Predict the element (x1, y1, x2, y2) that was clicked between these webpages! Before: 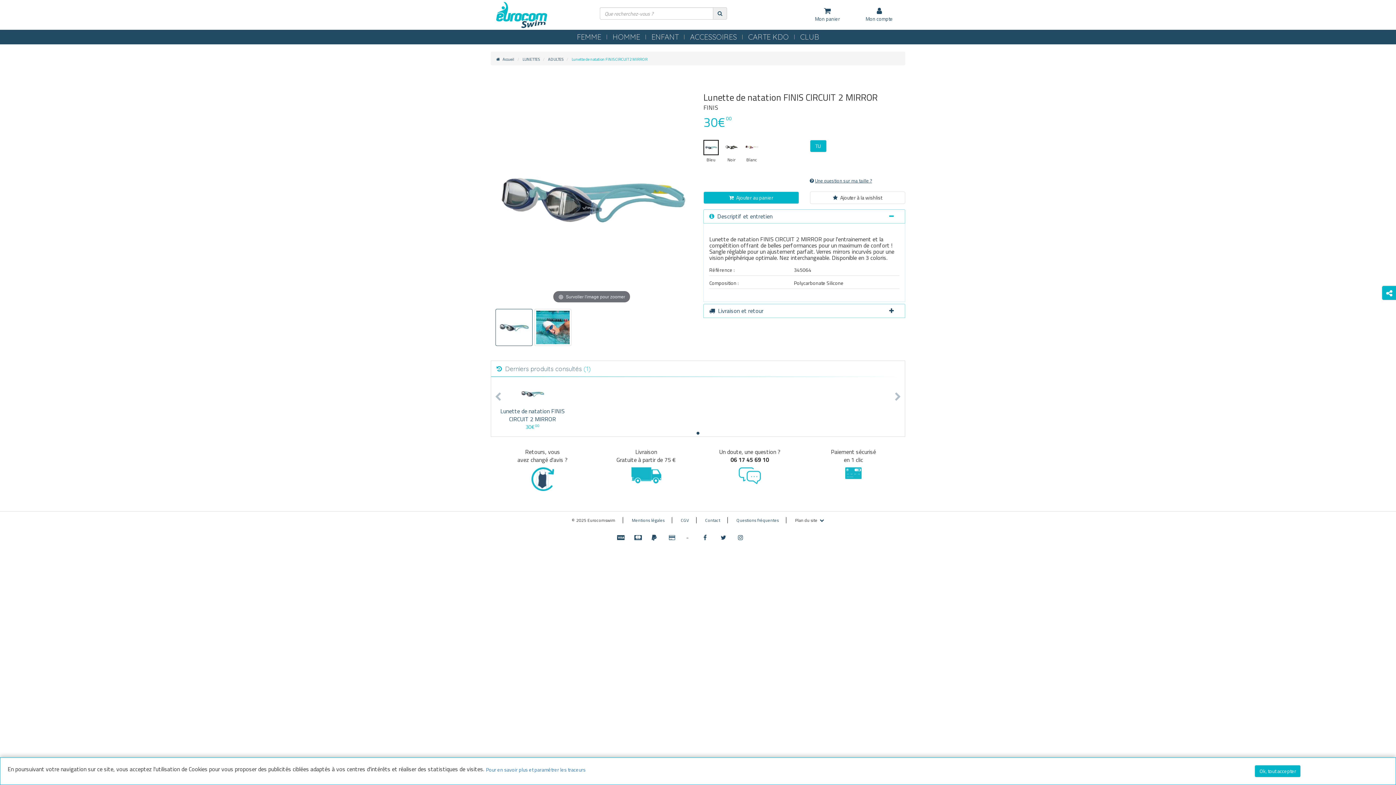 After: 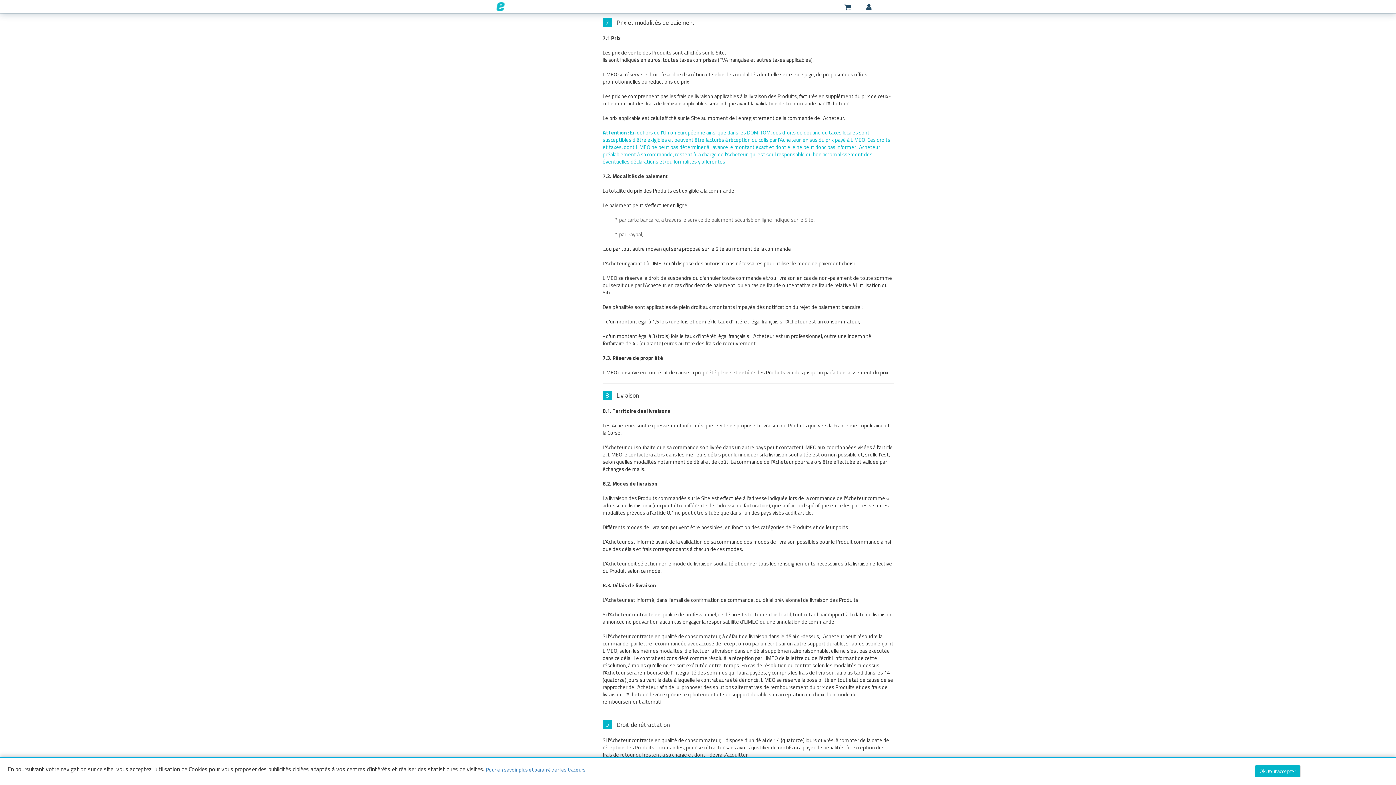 Action: bbox: (651, 533, 656, 542)